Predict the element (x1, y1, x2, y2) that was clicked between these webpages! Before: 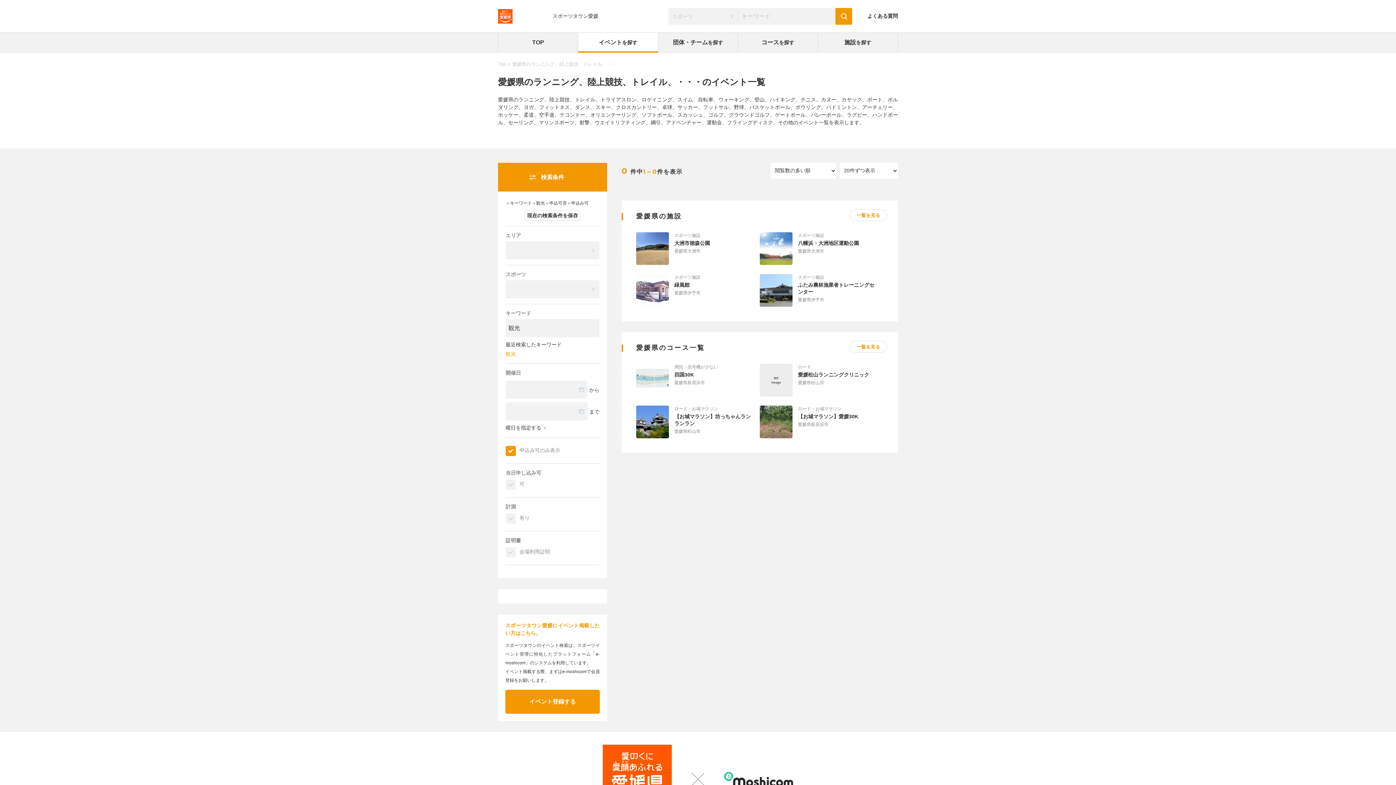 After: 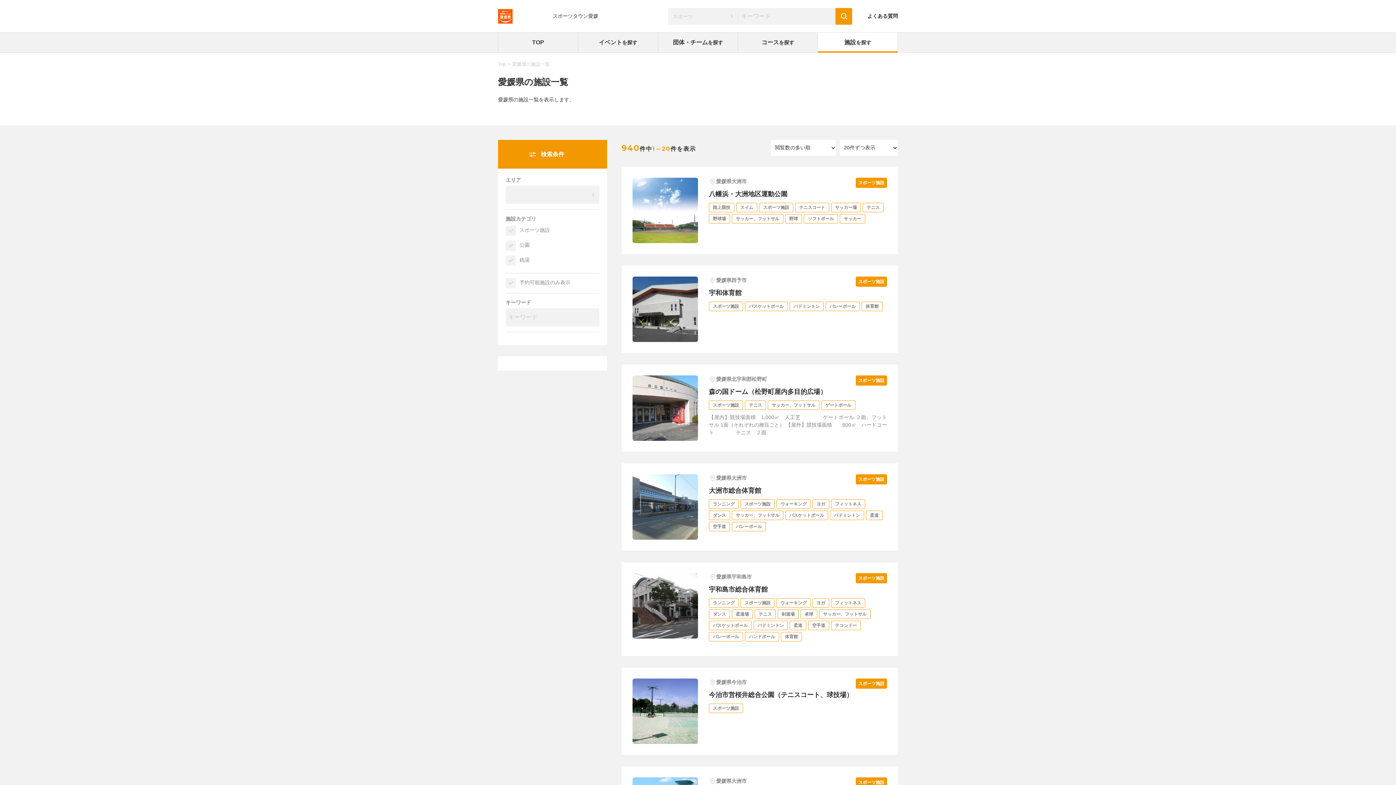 Action: bbox: (849, 209, 887, 221) label: 一覧を見る